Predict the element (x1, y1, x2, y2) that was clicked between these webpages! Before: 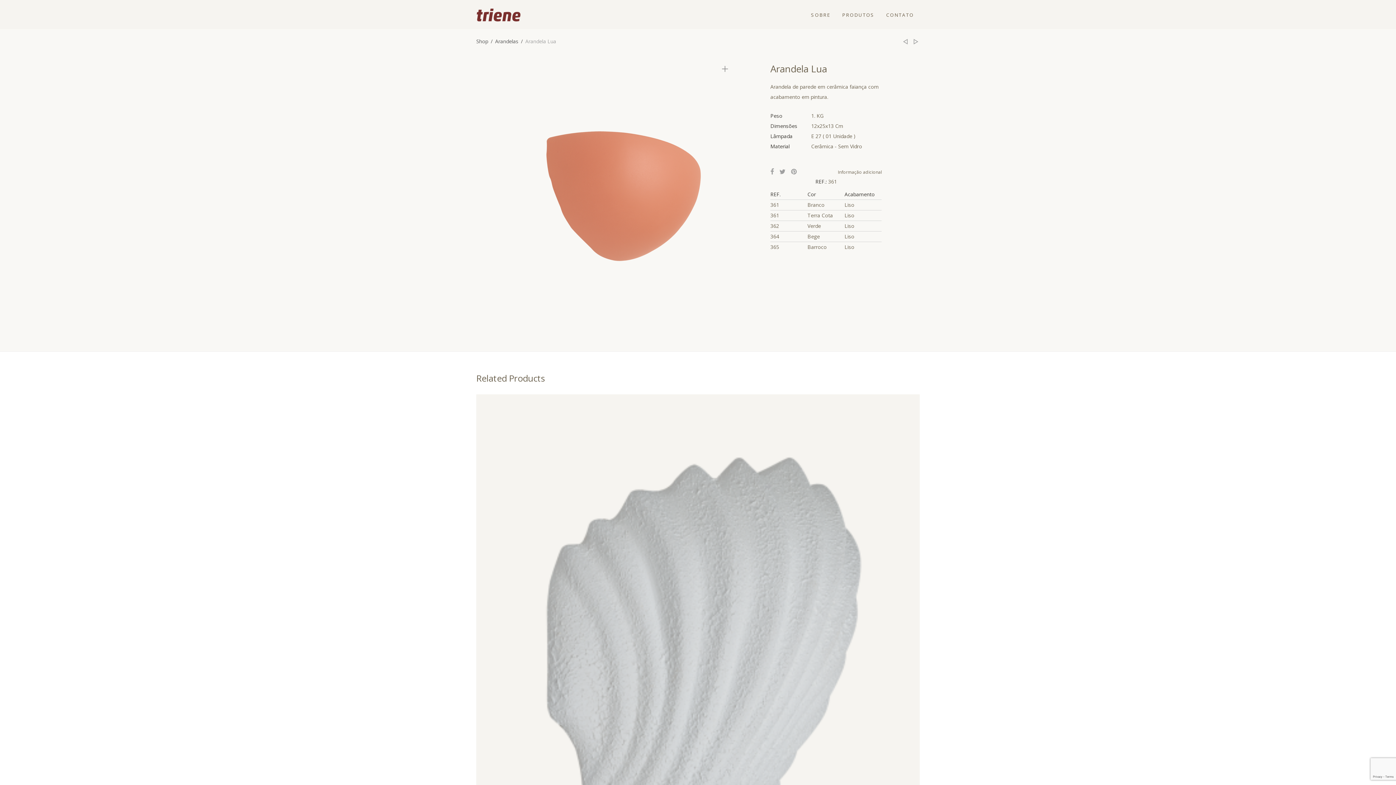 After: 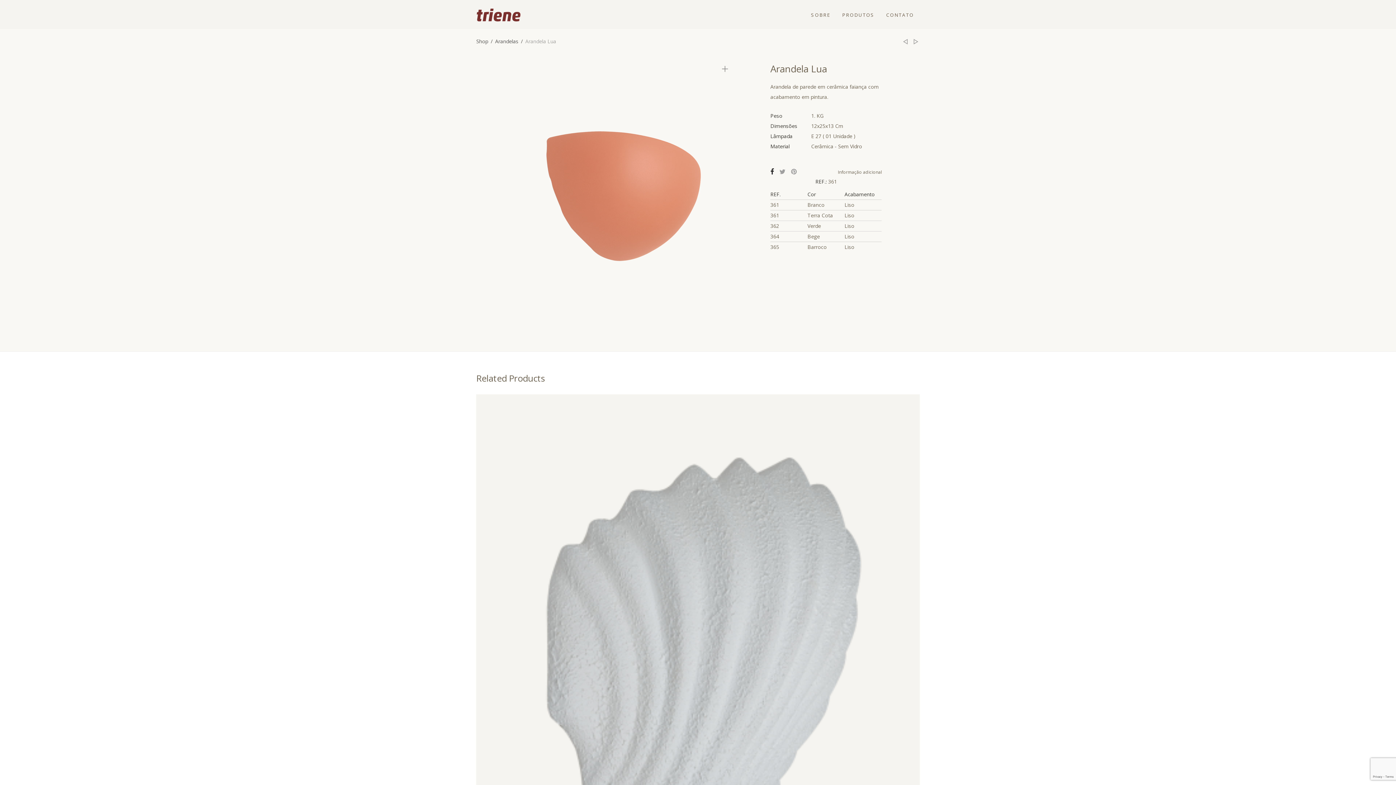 Action: bbox: (770, 168, 774, 175)